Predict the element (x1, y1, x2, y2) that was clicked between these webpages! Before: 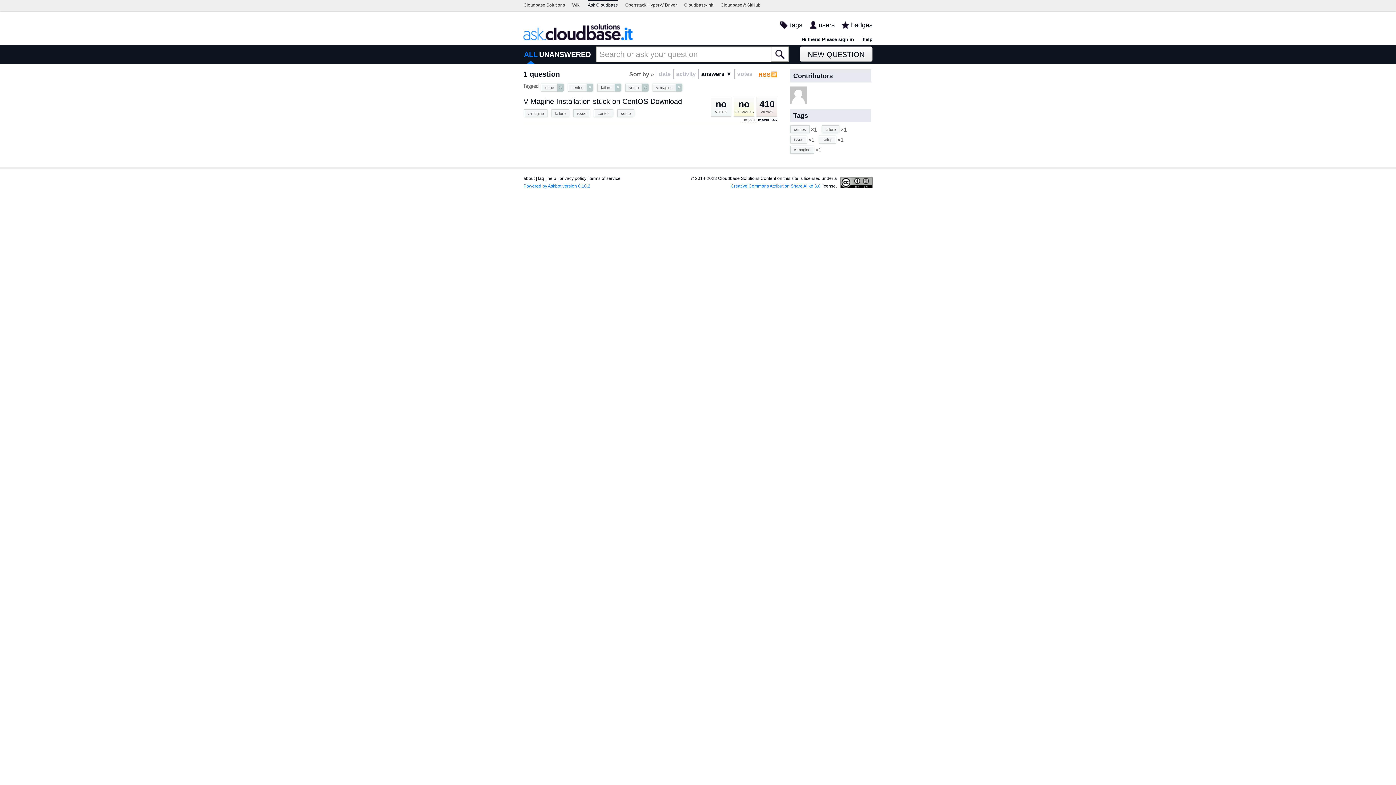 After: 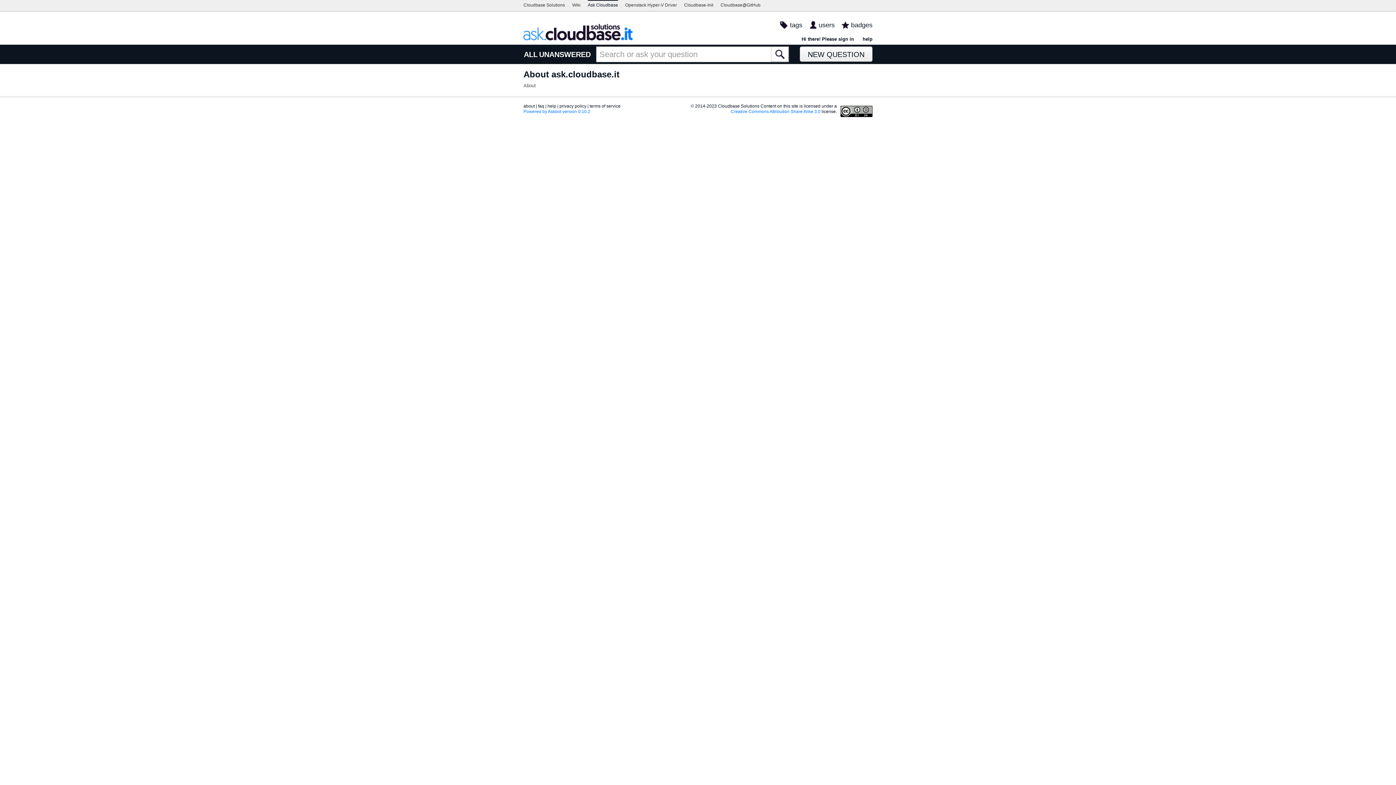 Action: bbox: (523, 176, 534, 181) label: about